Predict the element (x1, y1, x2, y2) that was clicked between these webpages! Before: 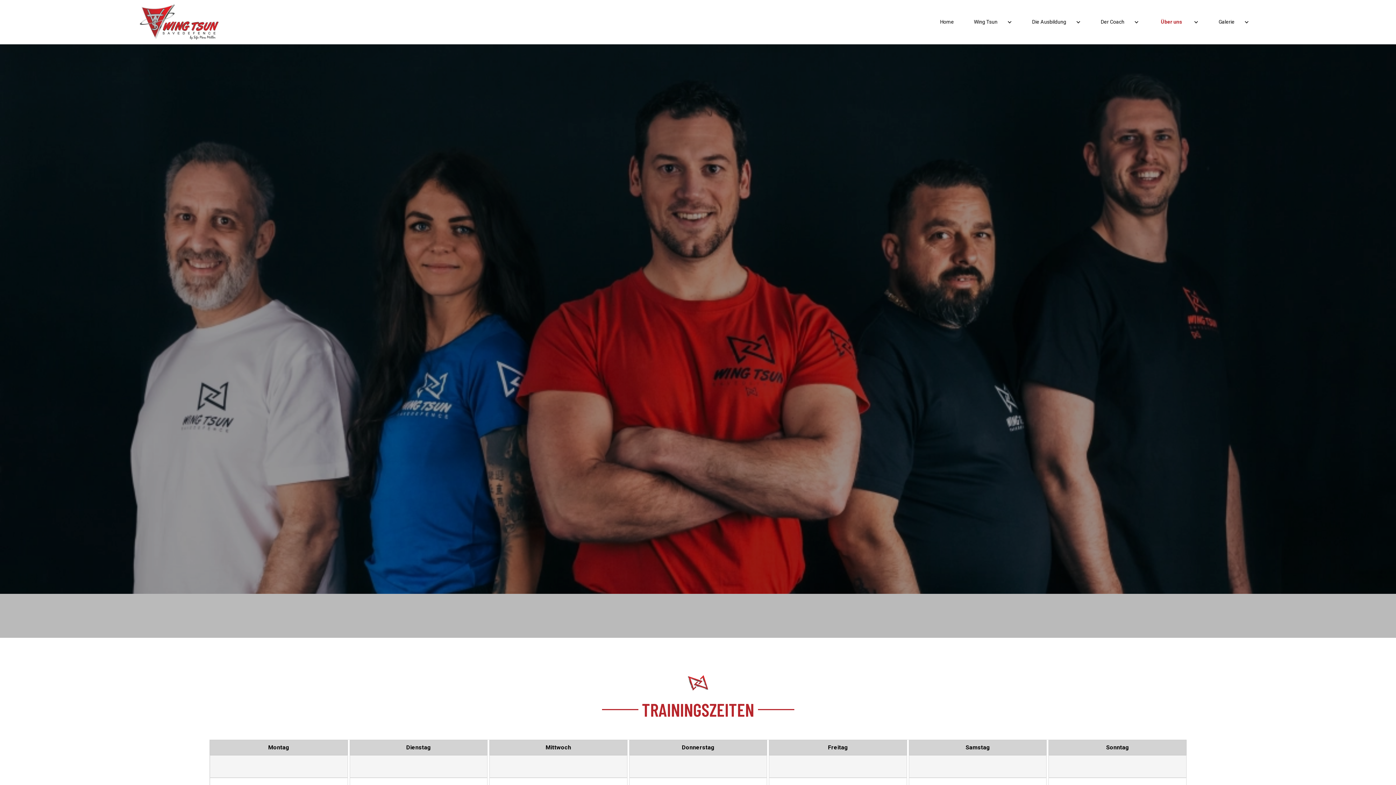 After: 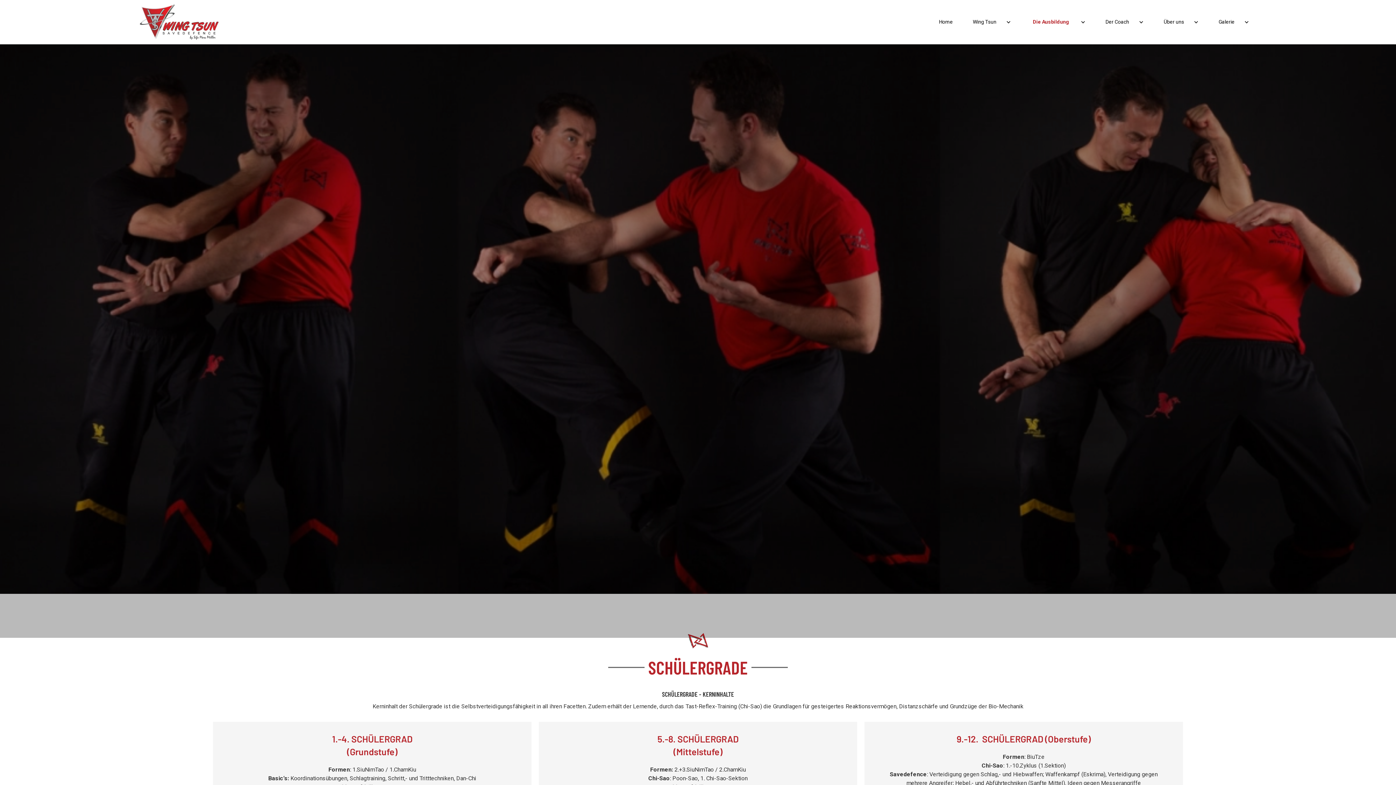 Action: label: Die Ausbildung bbox: (1026, 13, 1072, 30)